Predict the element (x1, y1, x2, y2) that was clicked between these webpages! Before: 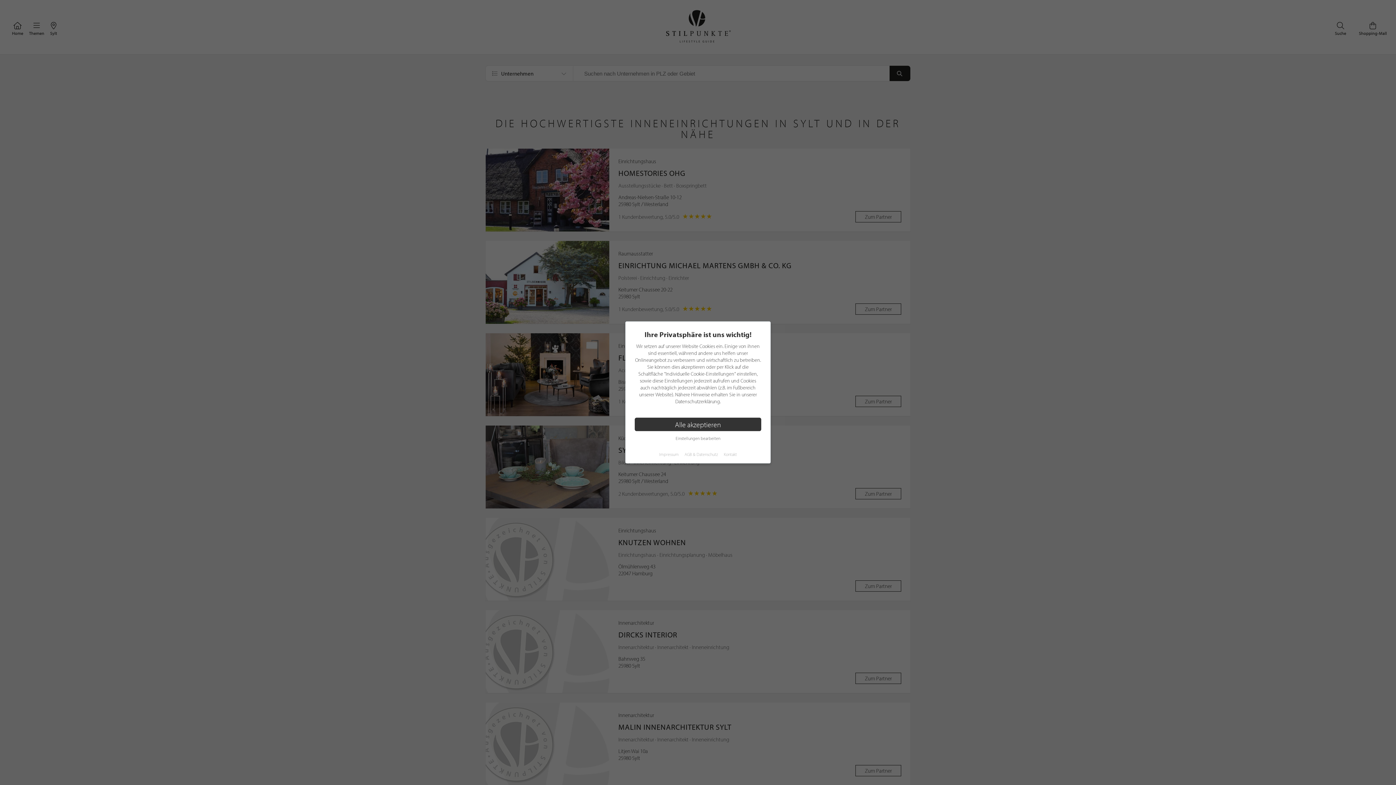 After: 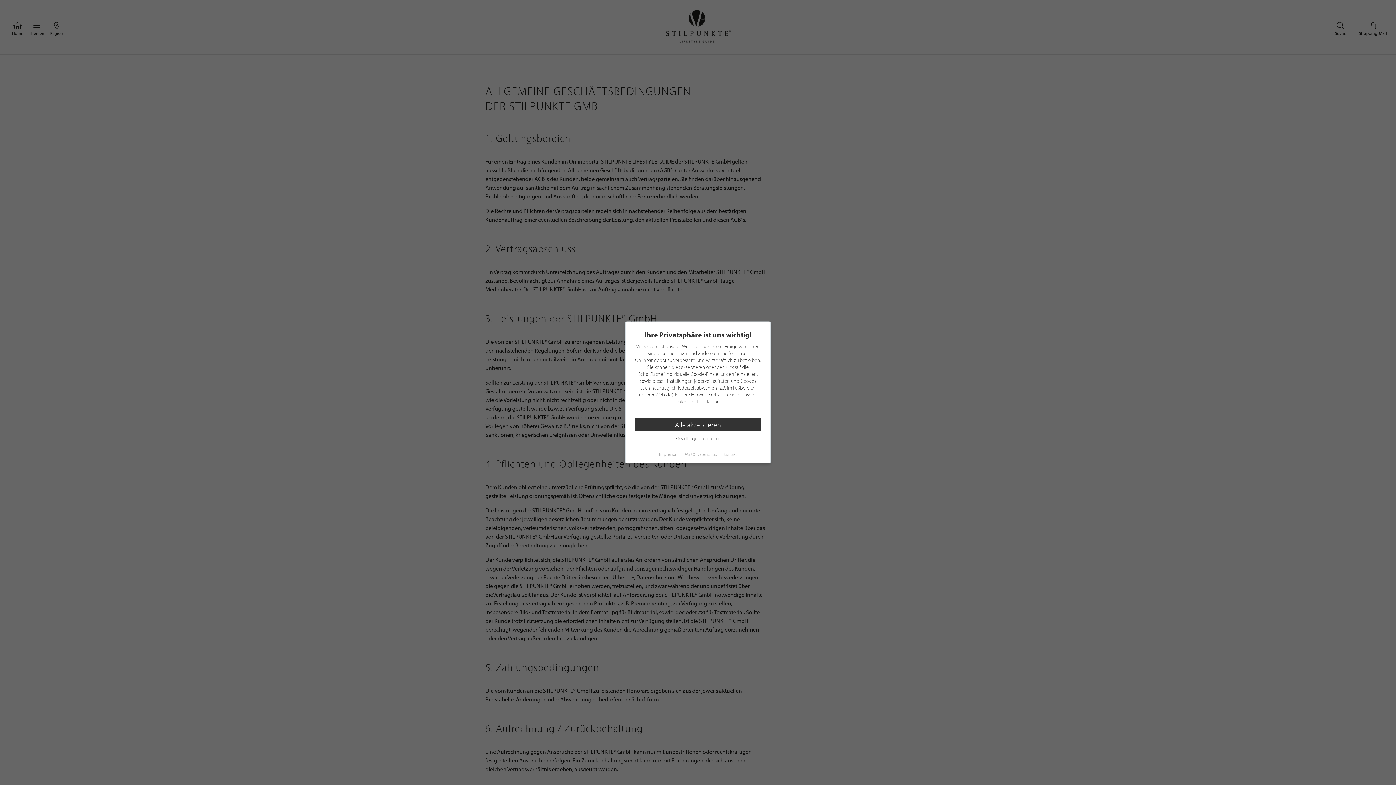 Action: label: AGB & Datenschutz bbox: (684, 451, 718, 457)